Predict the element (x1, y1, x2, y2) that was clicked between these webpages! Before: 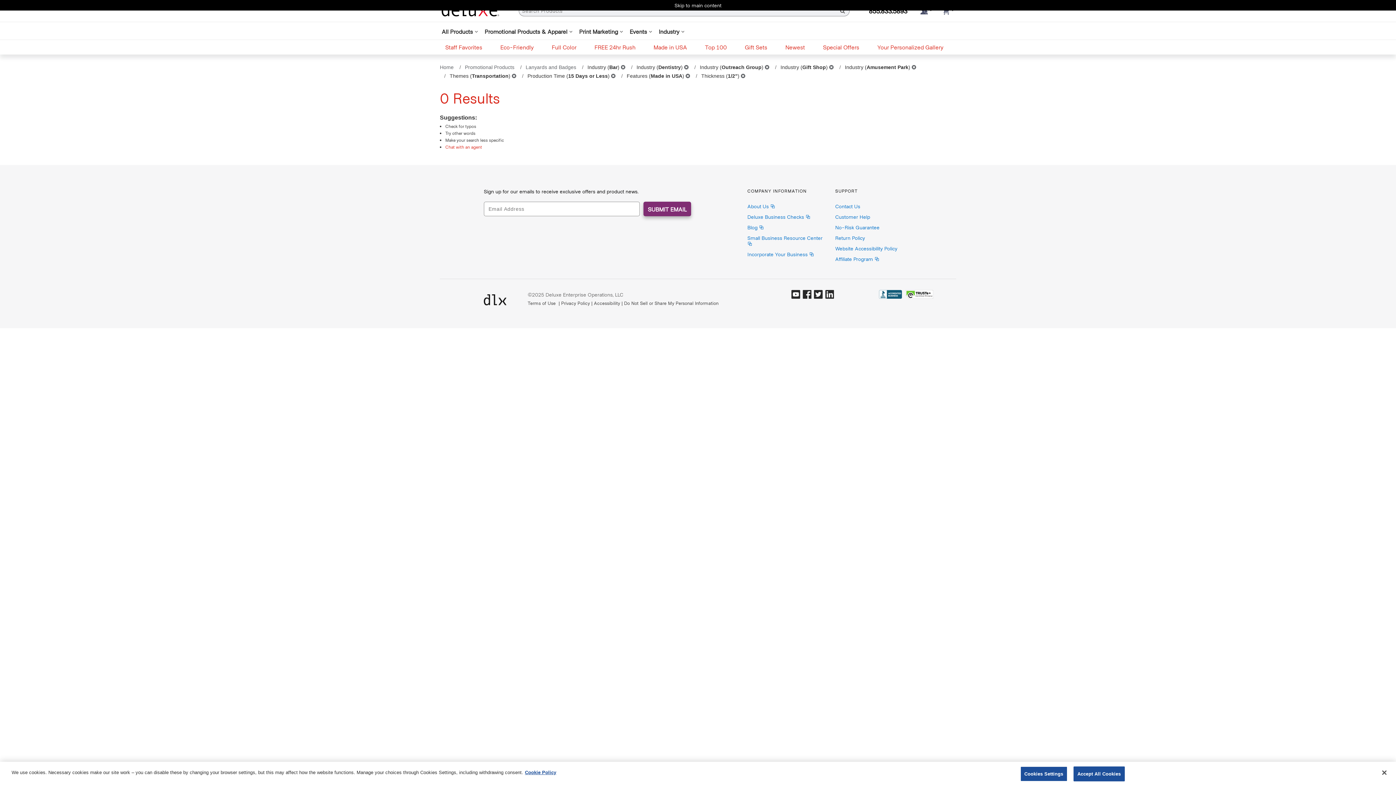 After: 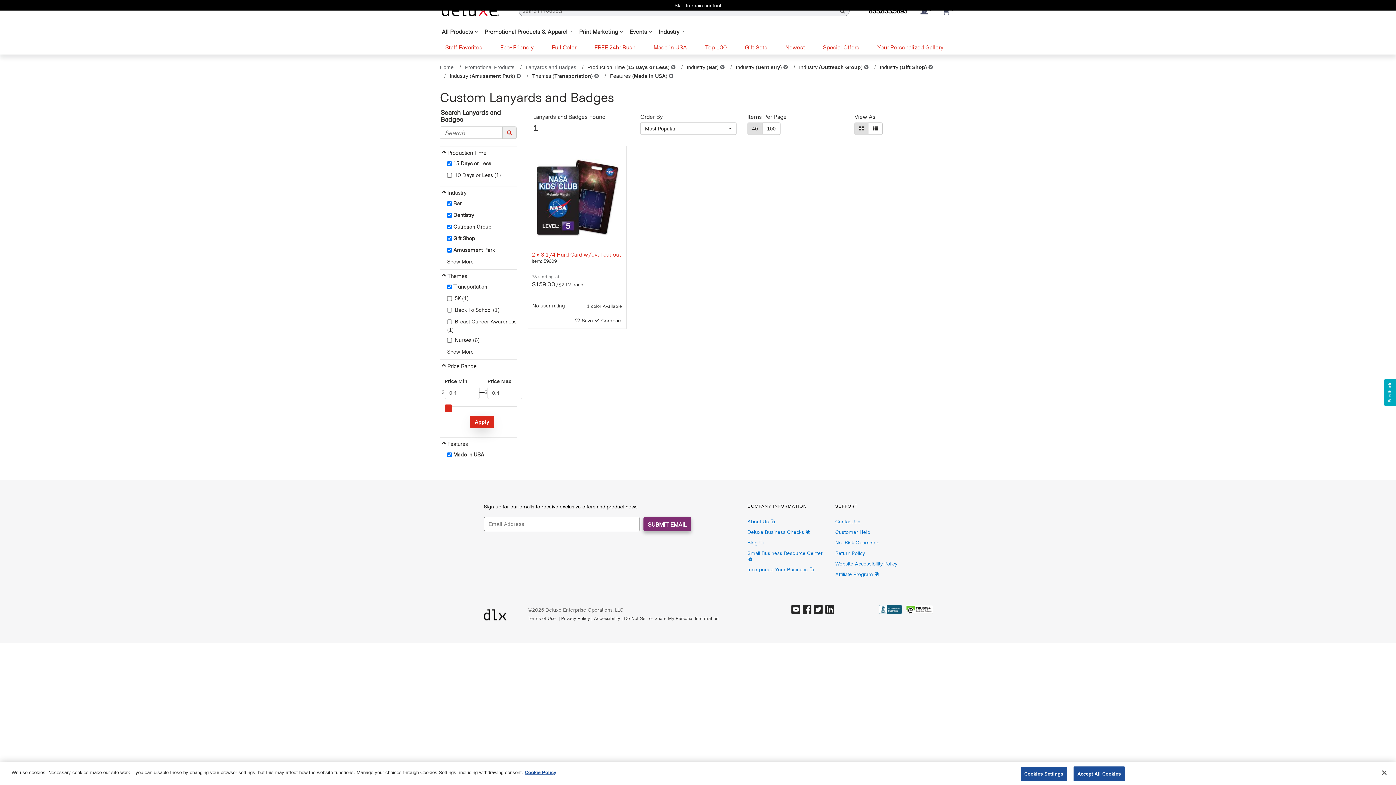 Action: bbox: (741, 73, 745, 78) label: Thickness (1/2”)